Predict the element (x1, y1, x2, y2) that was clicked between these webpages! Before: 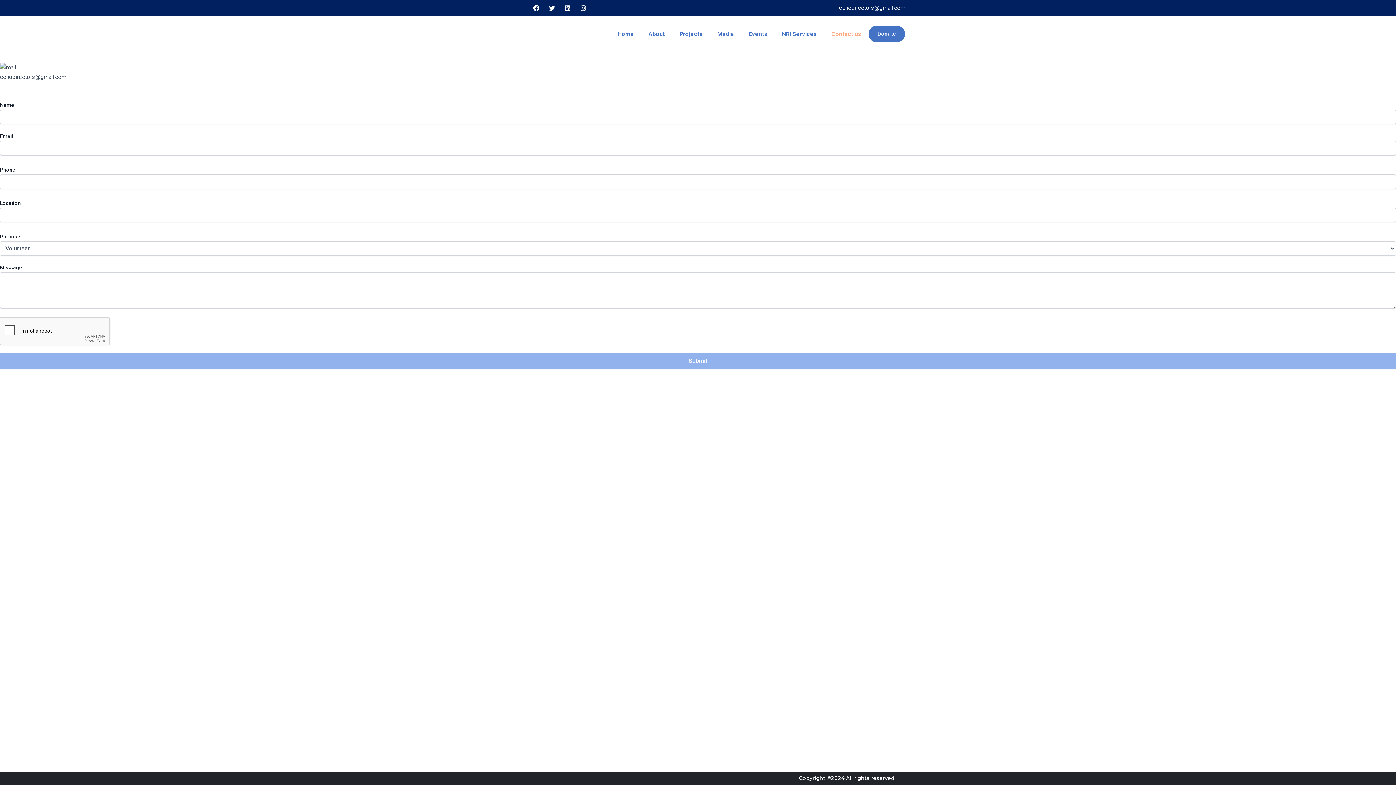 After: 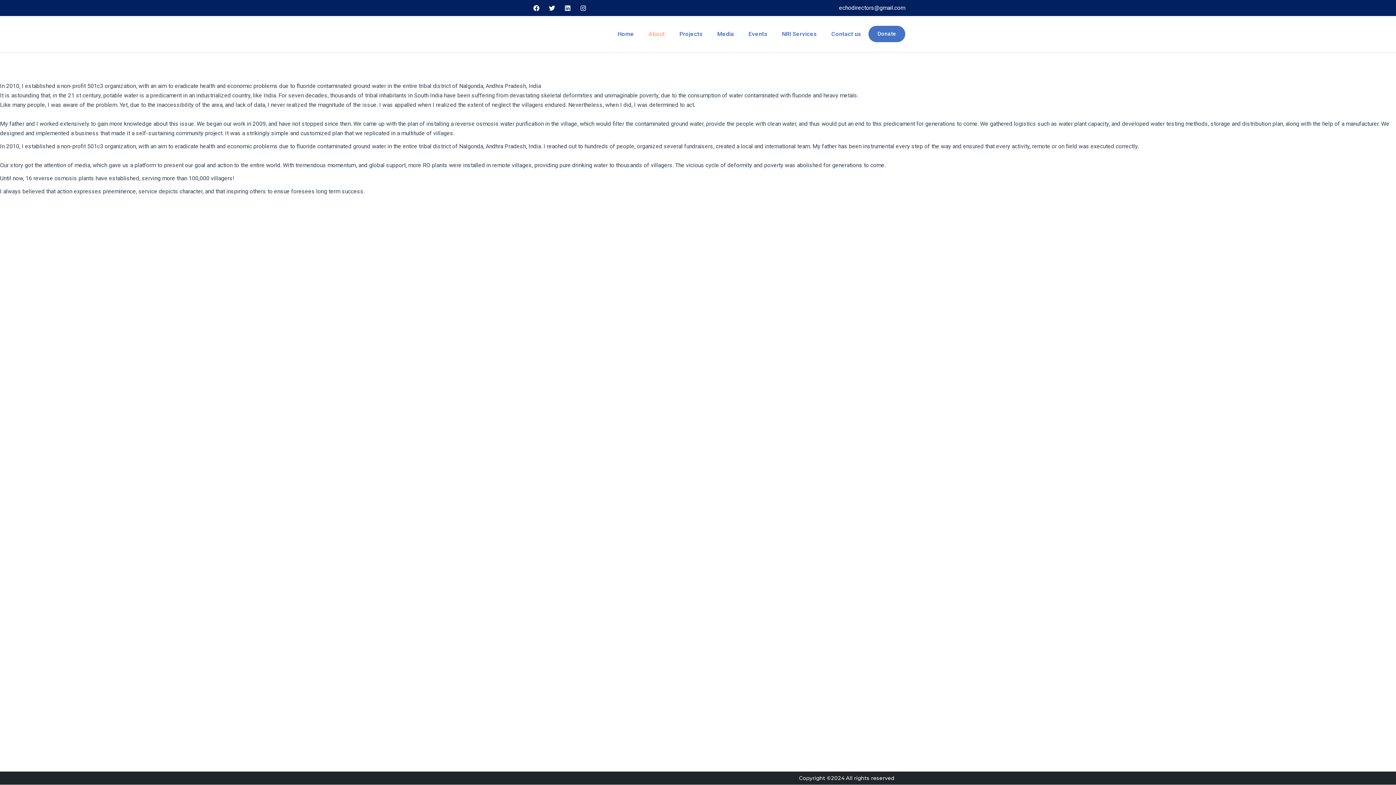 Action: bbox: (641, 21, 672, 46) label: About